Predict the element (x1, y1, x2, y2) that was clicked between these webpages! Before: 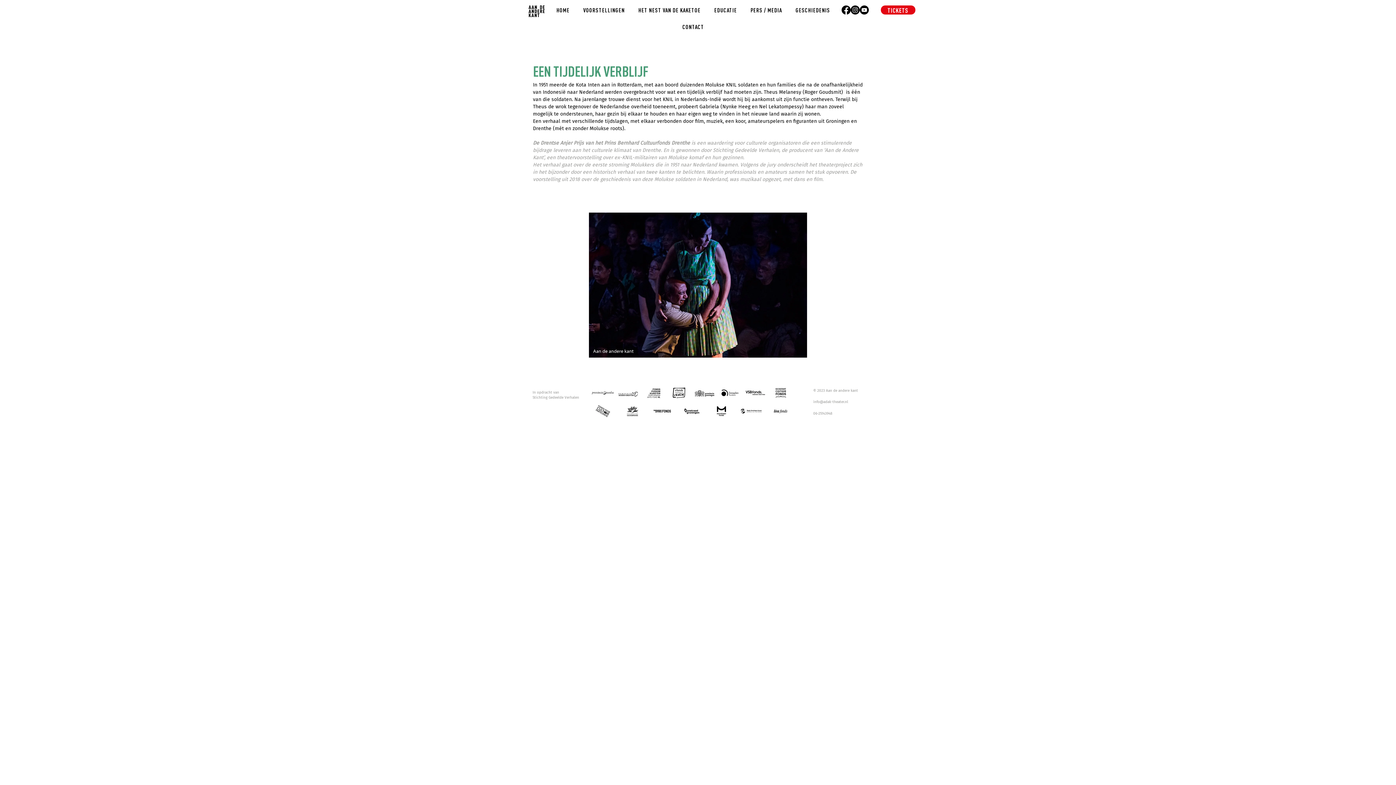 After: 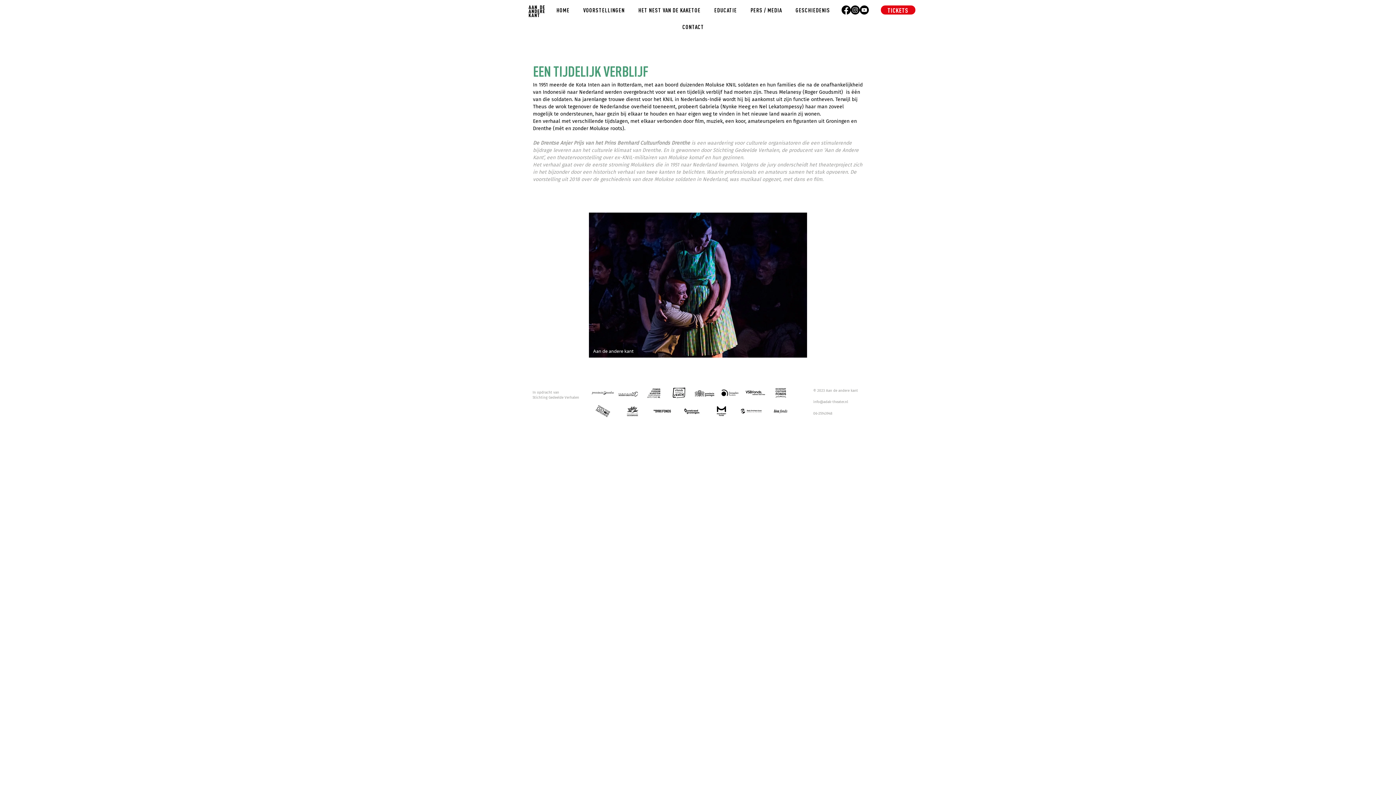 Action: label: info@adak-theater.nl bbox: (813, 400, 848, 404)